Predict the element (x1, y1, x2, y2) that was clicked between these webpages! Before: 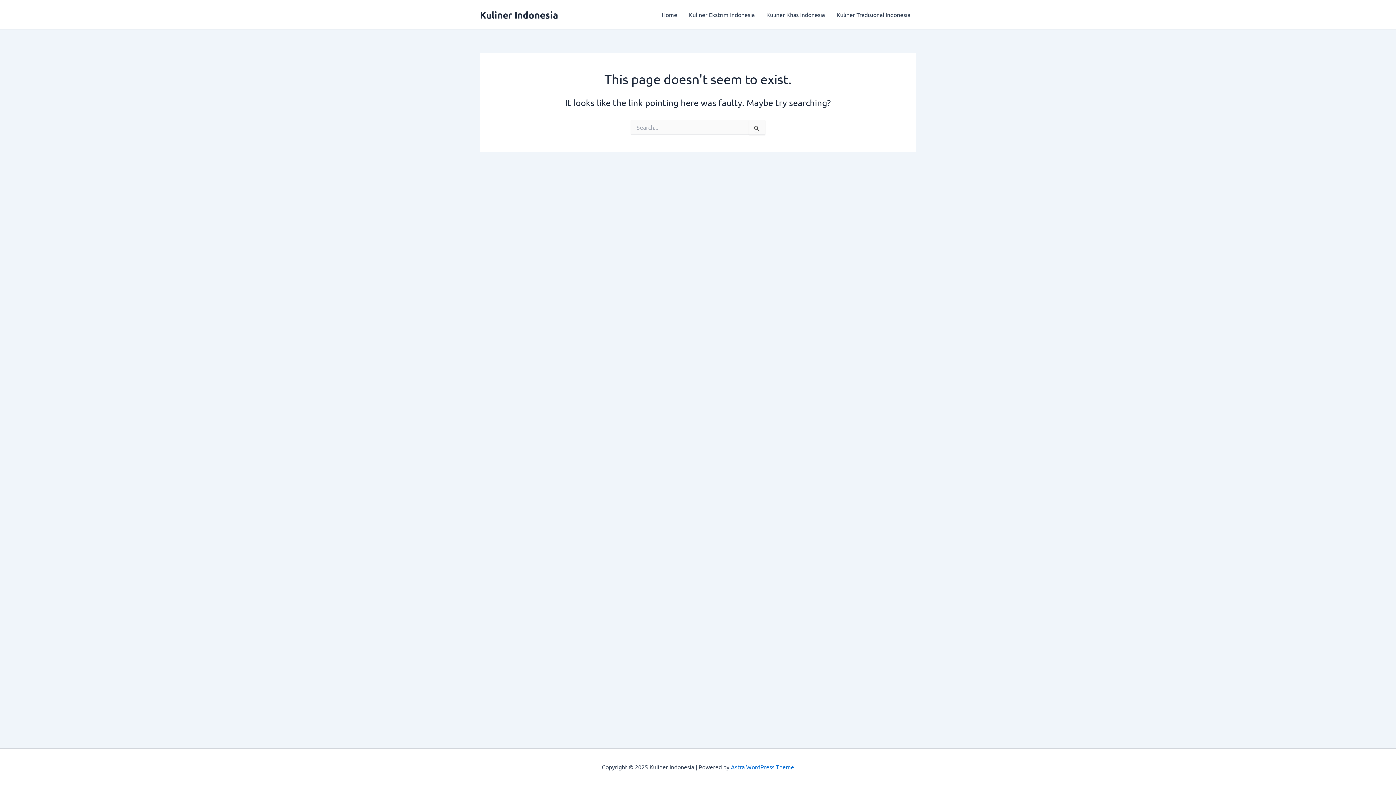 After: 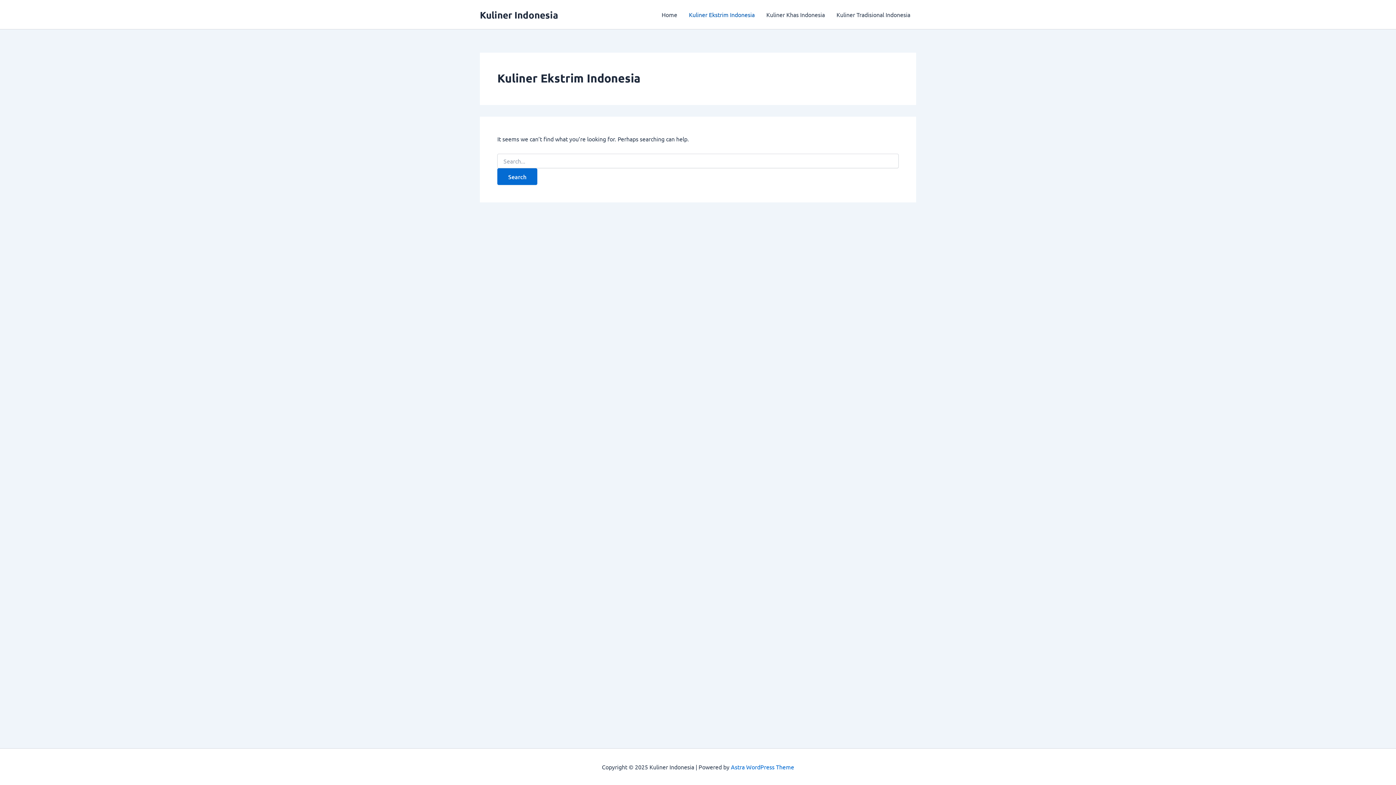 Action: bbox: (683, 0, 760, 29) label: Kuliner Ekstrim Indonesia